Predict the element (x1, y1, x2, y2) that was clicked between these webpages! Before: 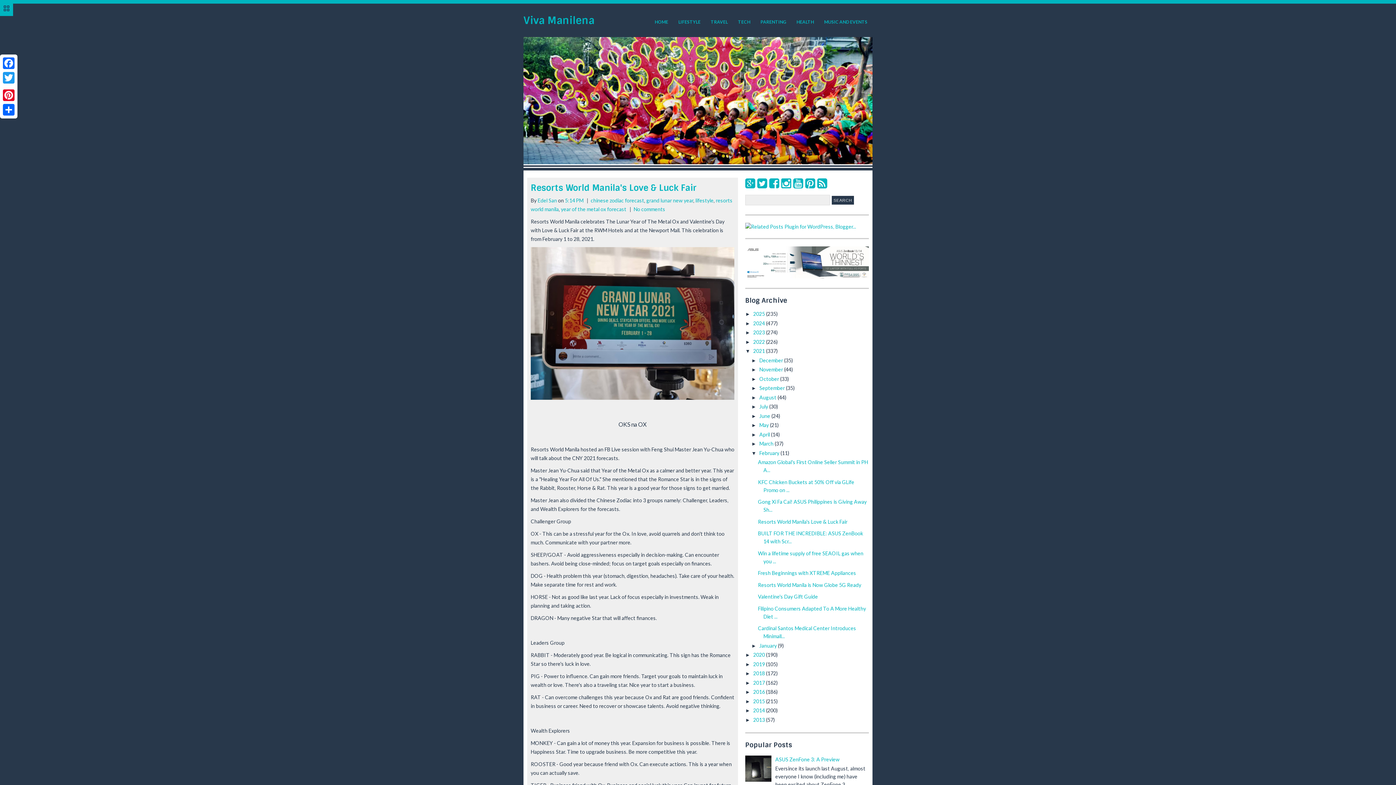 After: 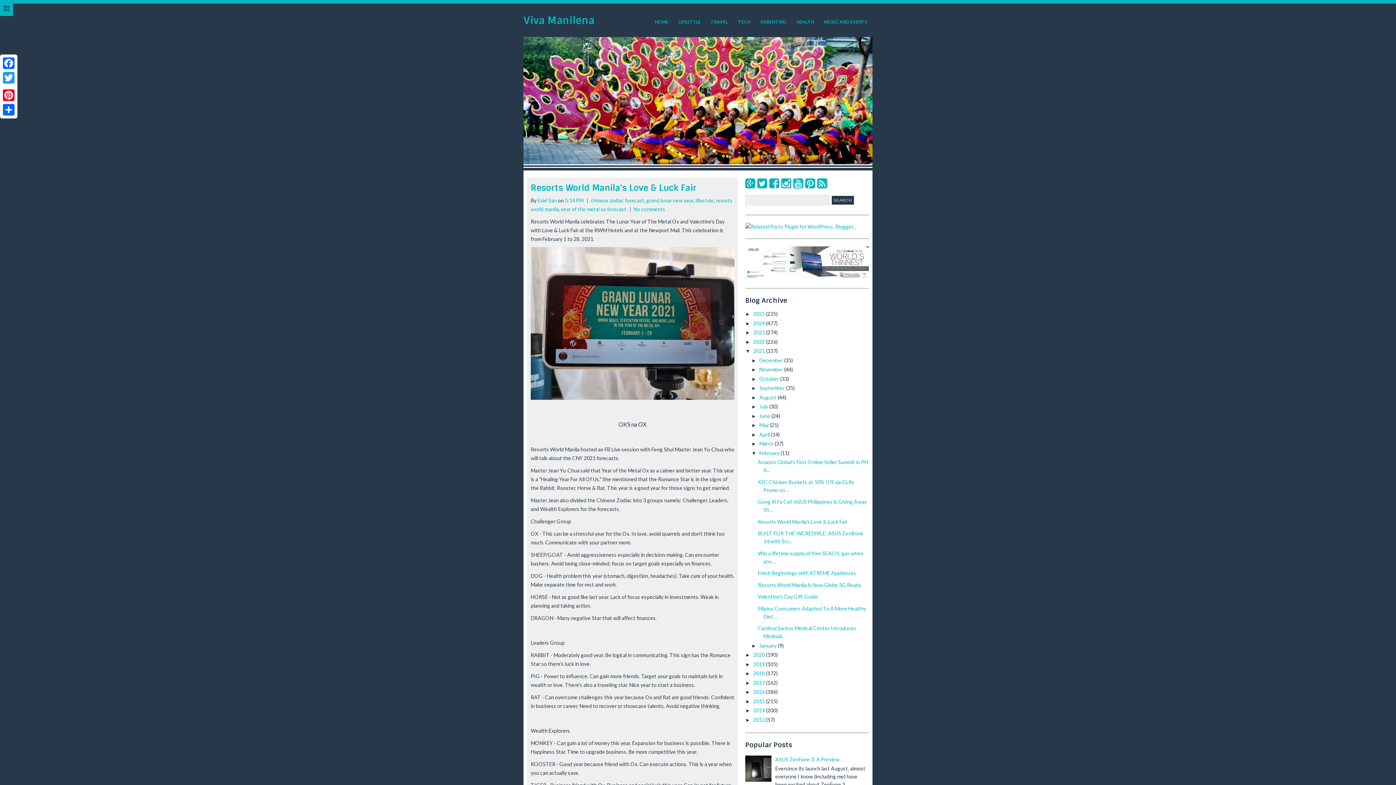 Action: bbox: (745, 176, 755, 190)